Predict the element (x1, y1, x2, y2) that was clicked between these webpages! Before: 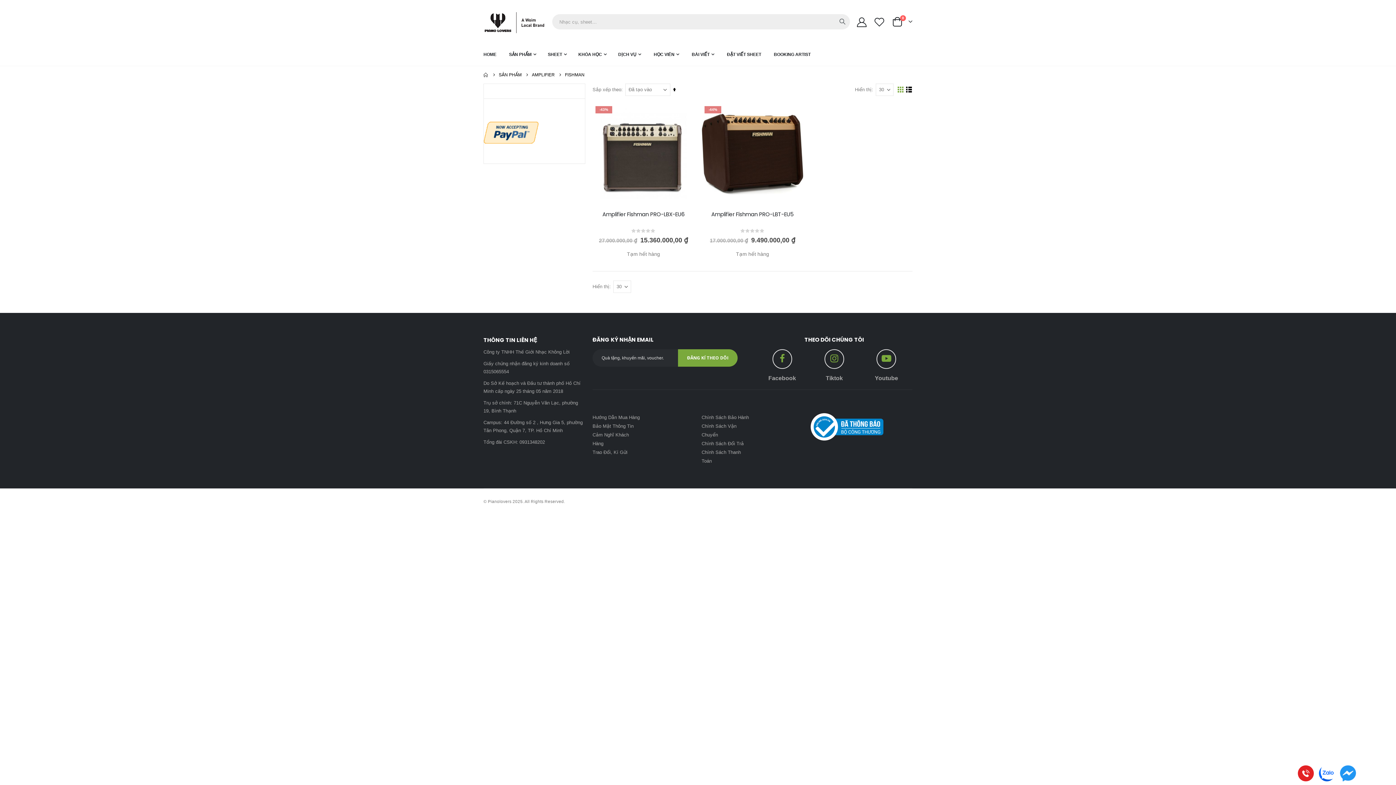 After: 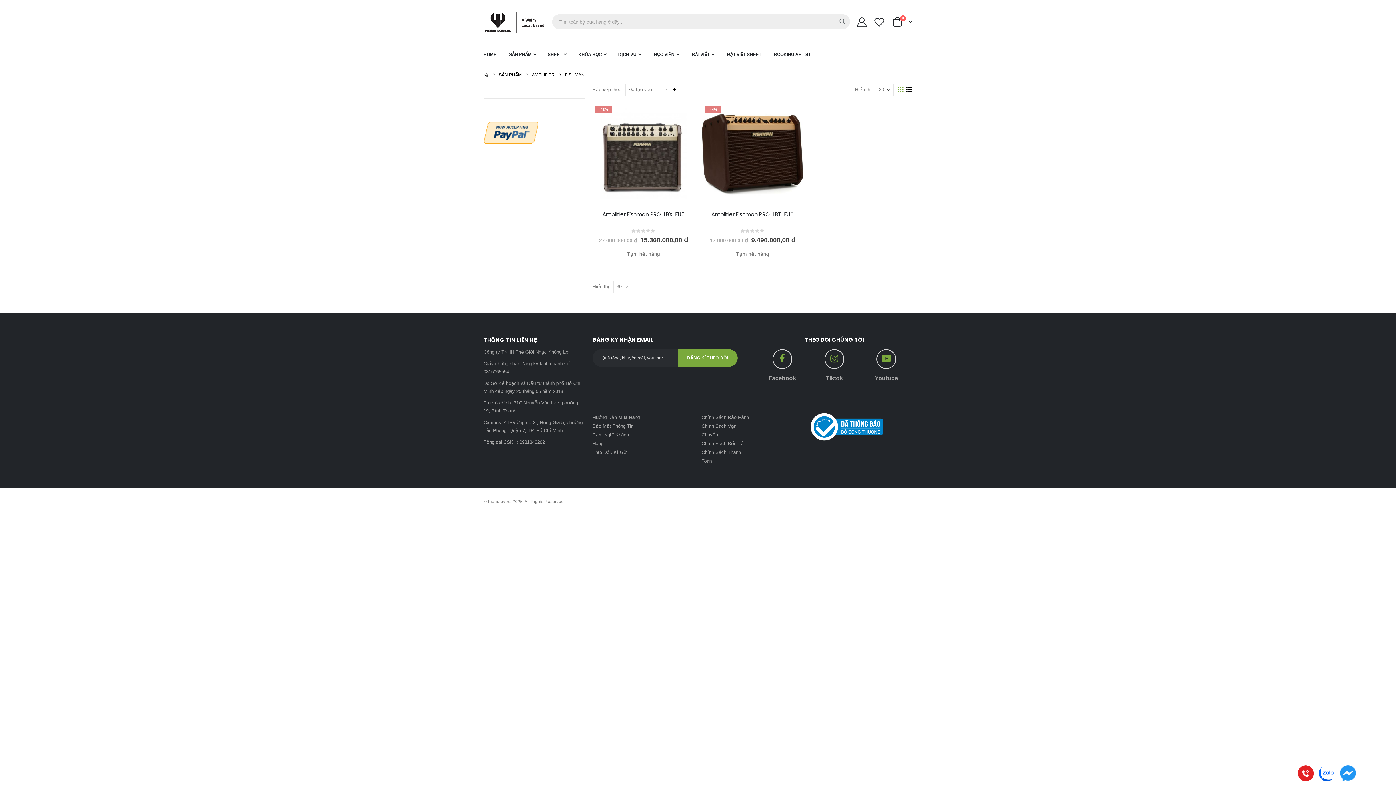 Action: bbox: (484, 120, 538, 143)